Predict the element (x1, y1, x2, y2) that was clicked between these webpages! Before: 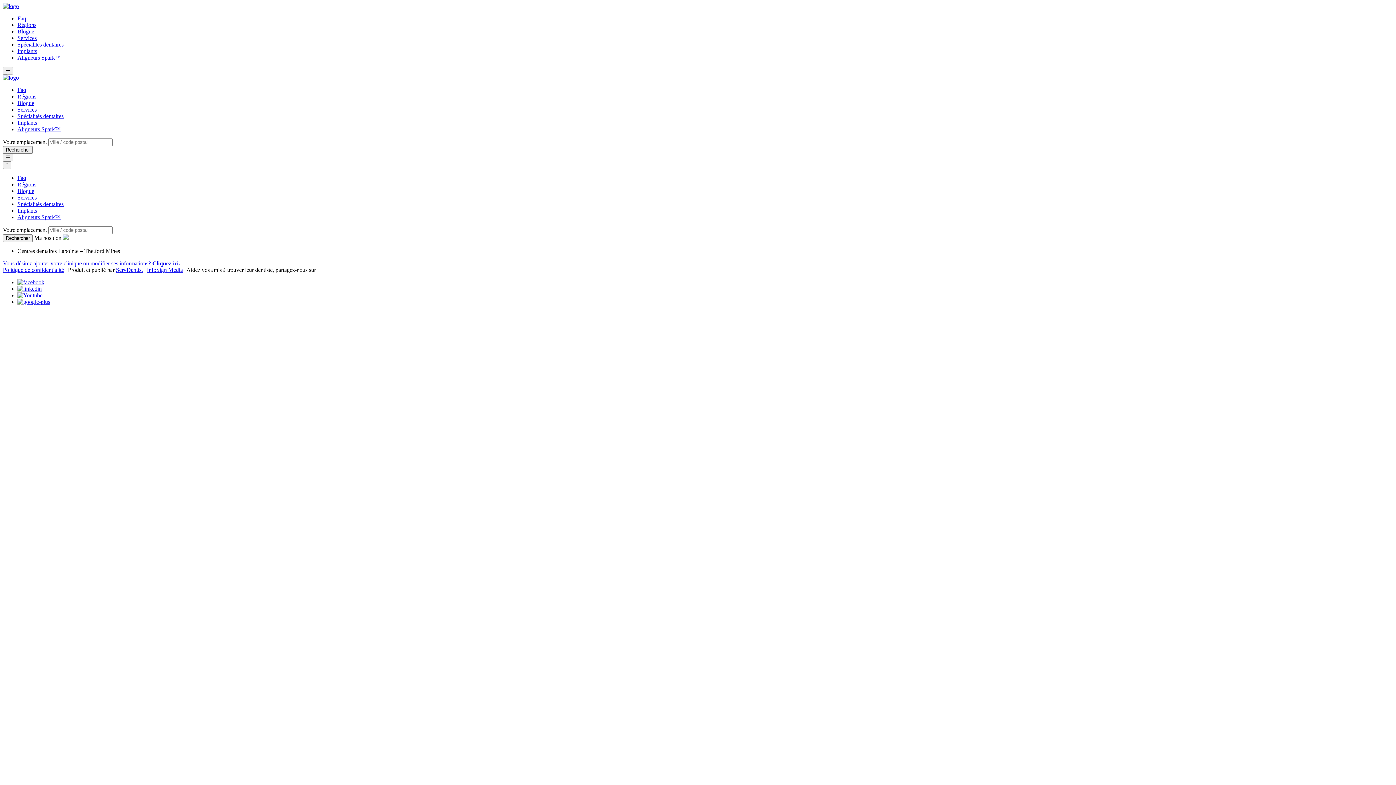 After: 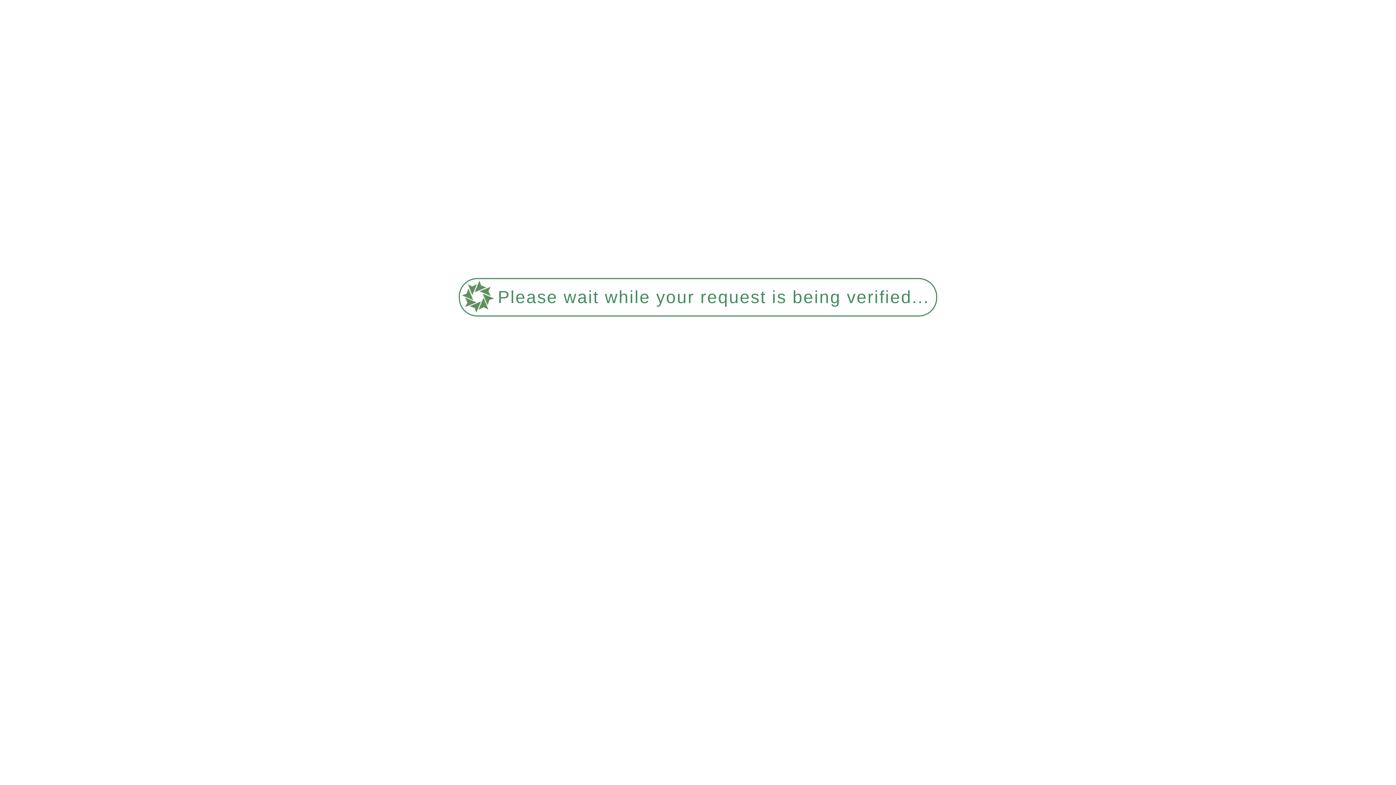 Action: bbox: (17, 194, 36, 200) label: Services